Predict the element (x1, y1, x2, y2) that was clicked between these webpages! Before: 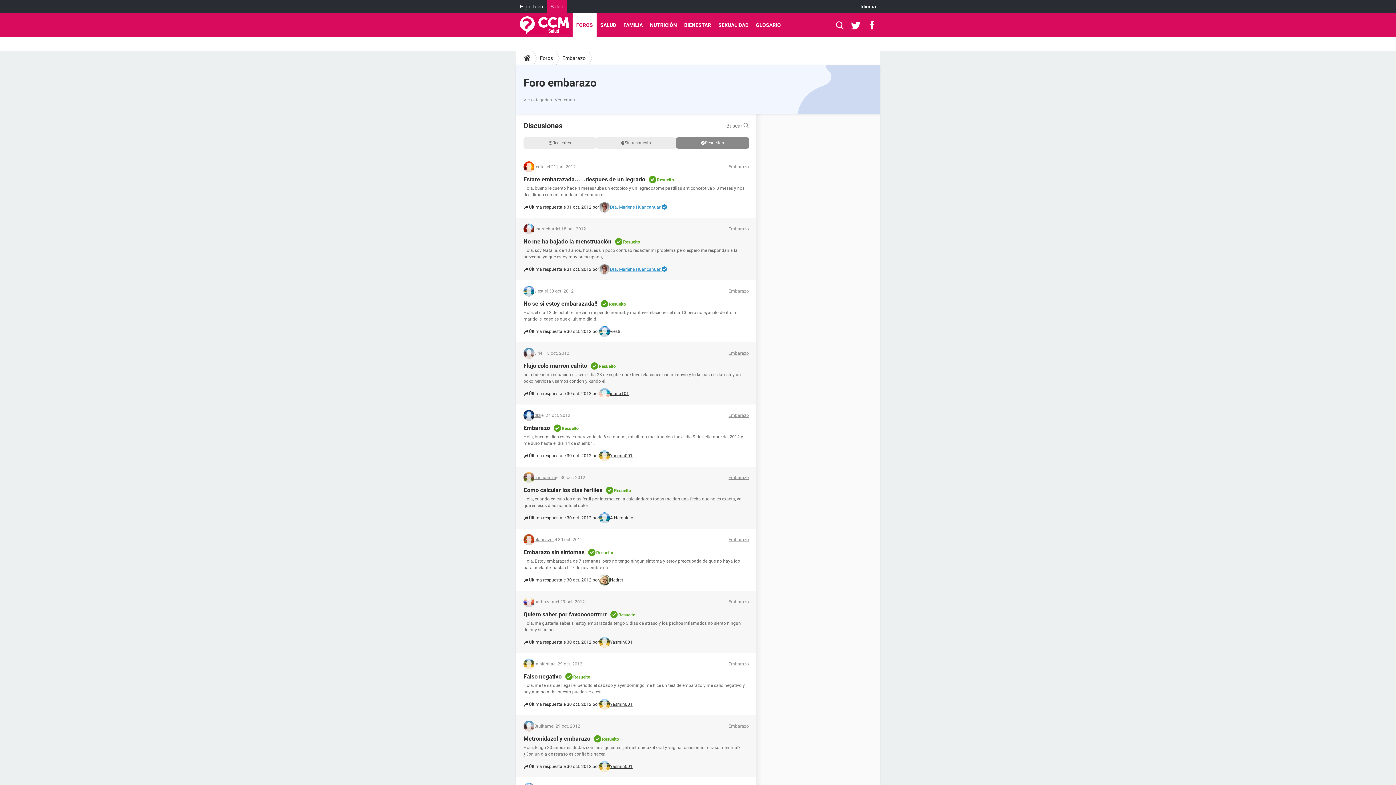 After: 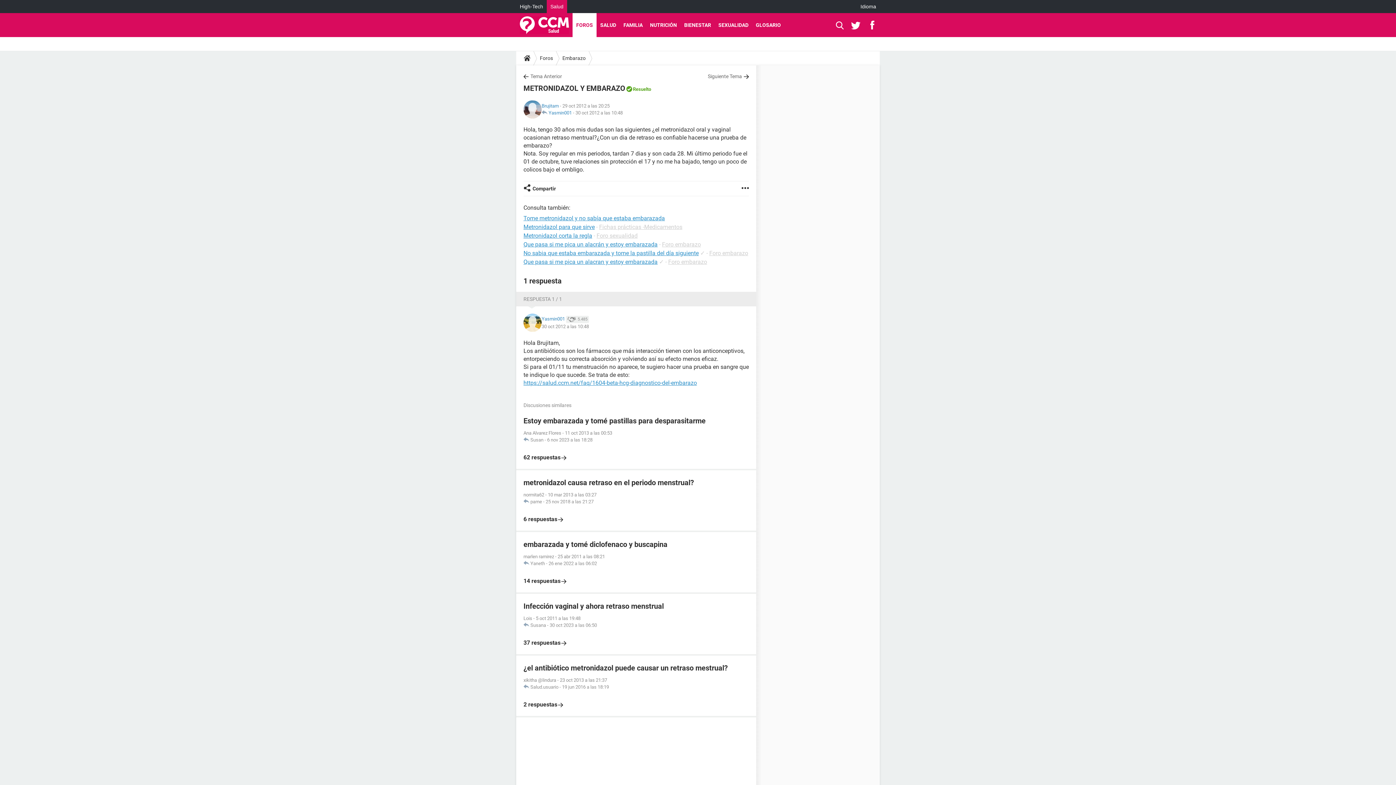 Action: label: Metronidazol y embarazo bbox: (523, 735, 590, 742)